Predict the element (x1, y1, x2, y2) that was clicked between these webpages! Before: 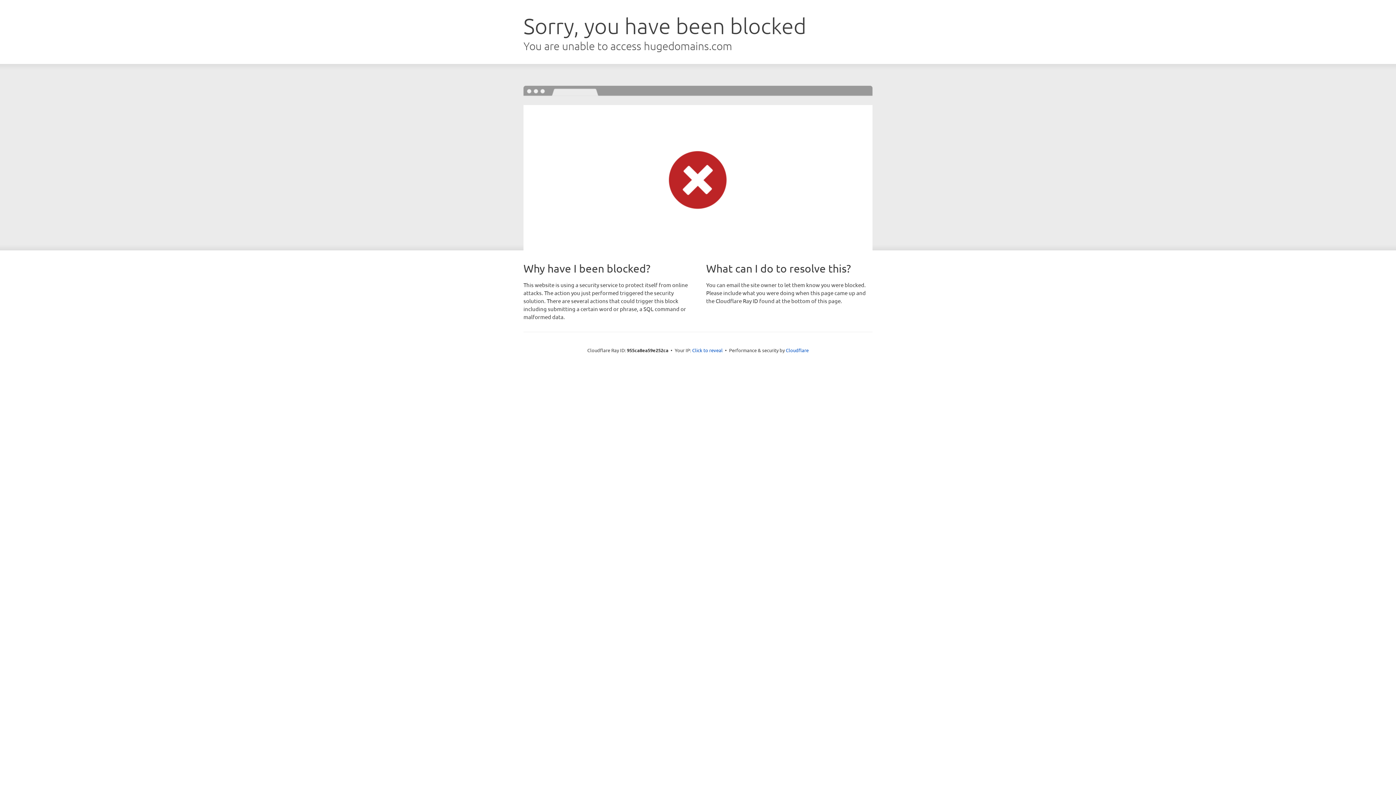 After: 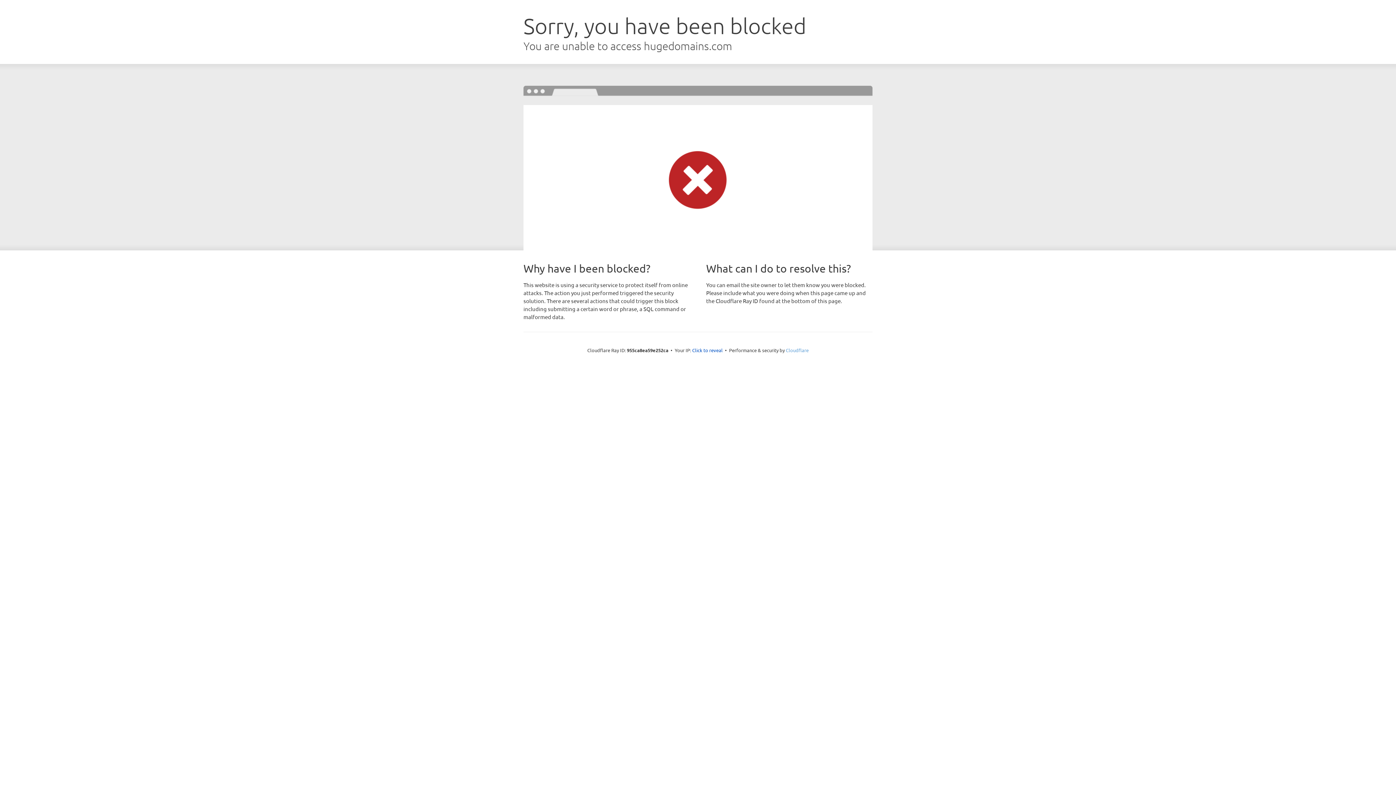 Action: label: Cloudflare bbox: (786, 347, 808, 353)